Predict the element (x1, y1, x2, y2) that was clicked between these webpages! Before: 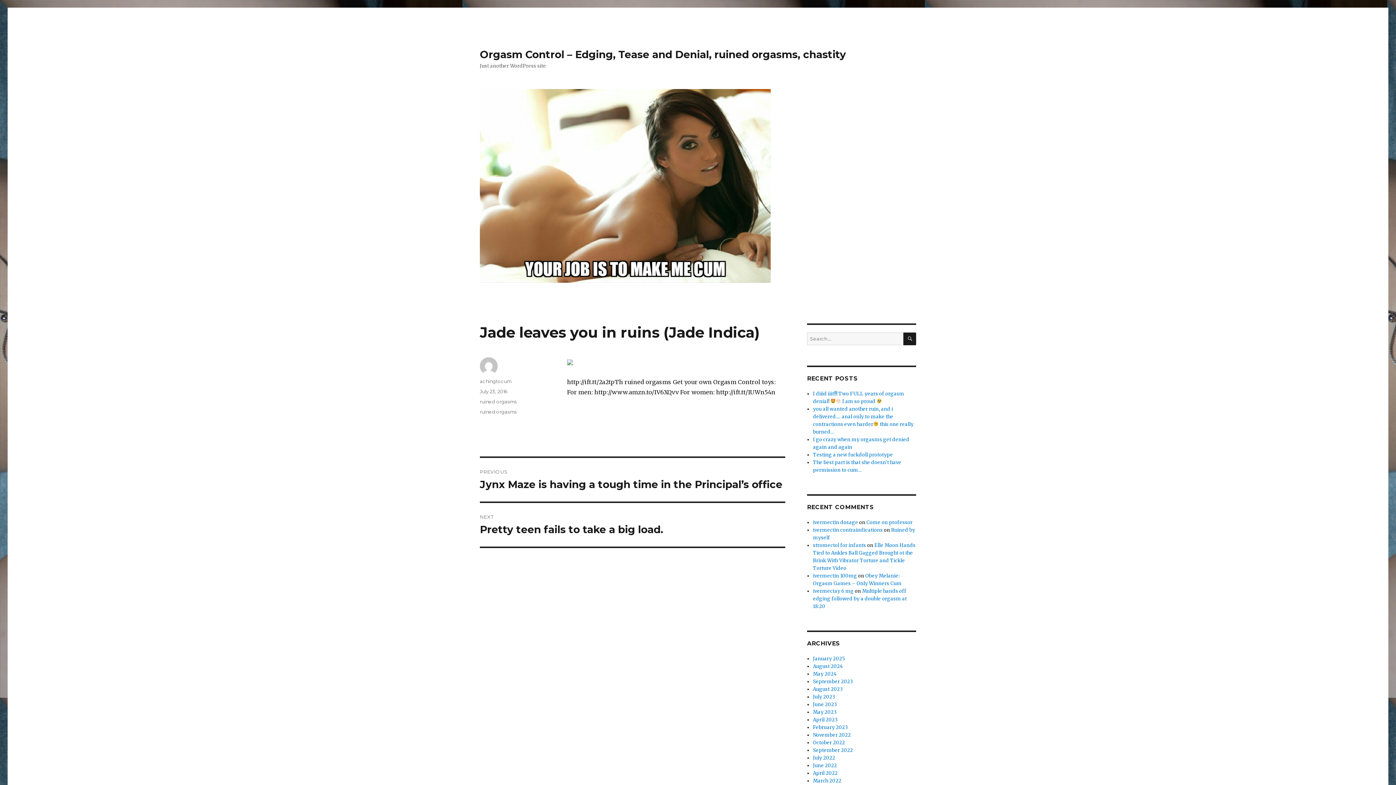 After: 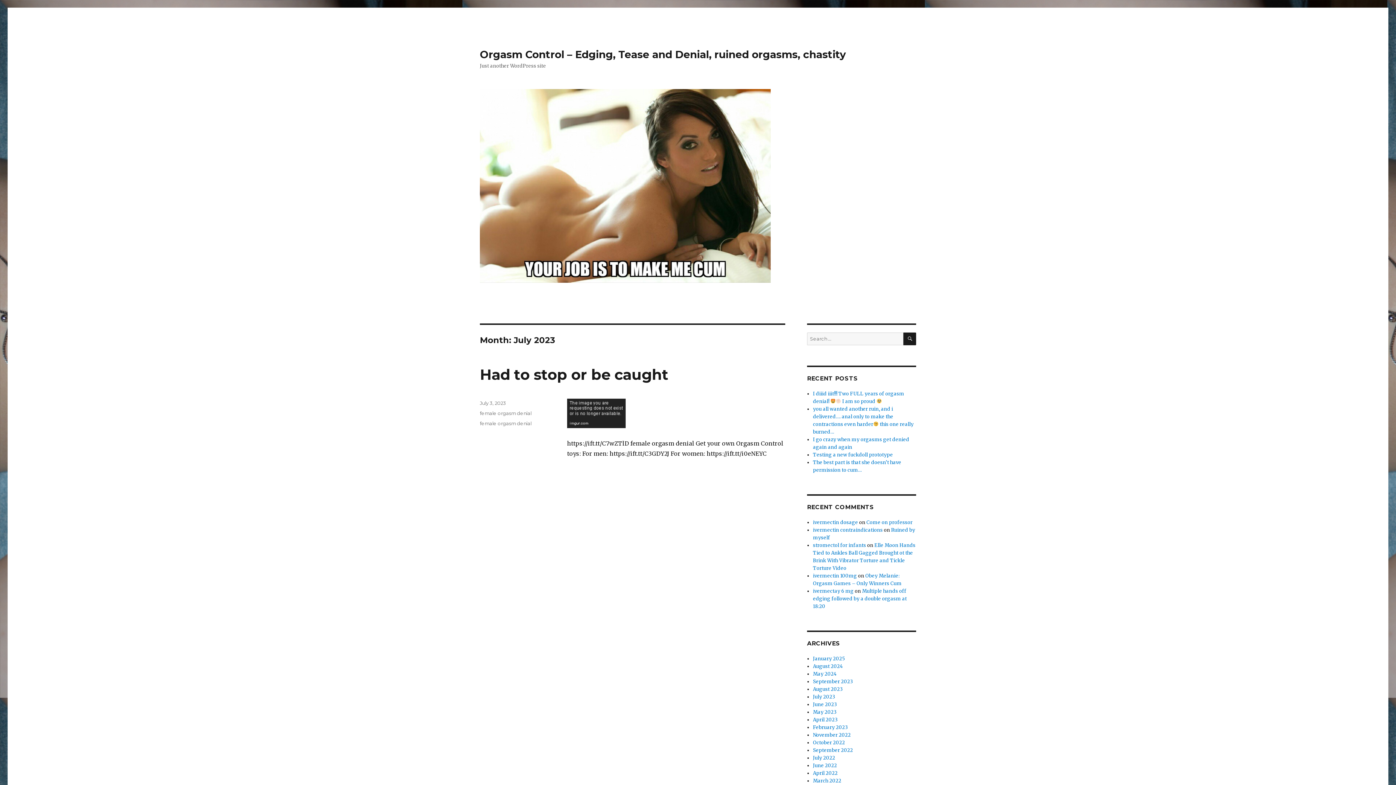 Action: bbox: (813, 694, 835, 700) label: July 2023